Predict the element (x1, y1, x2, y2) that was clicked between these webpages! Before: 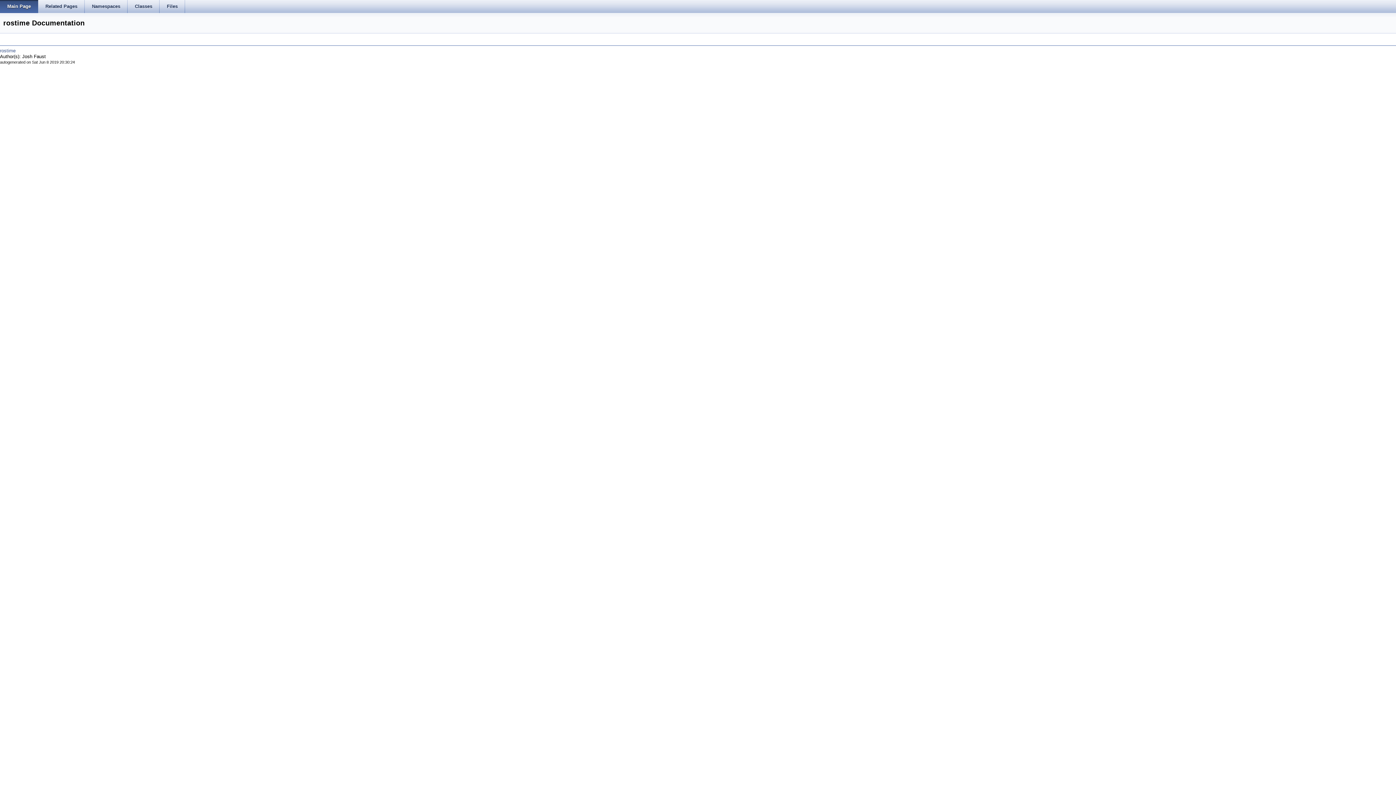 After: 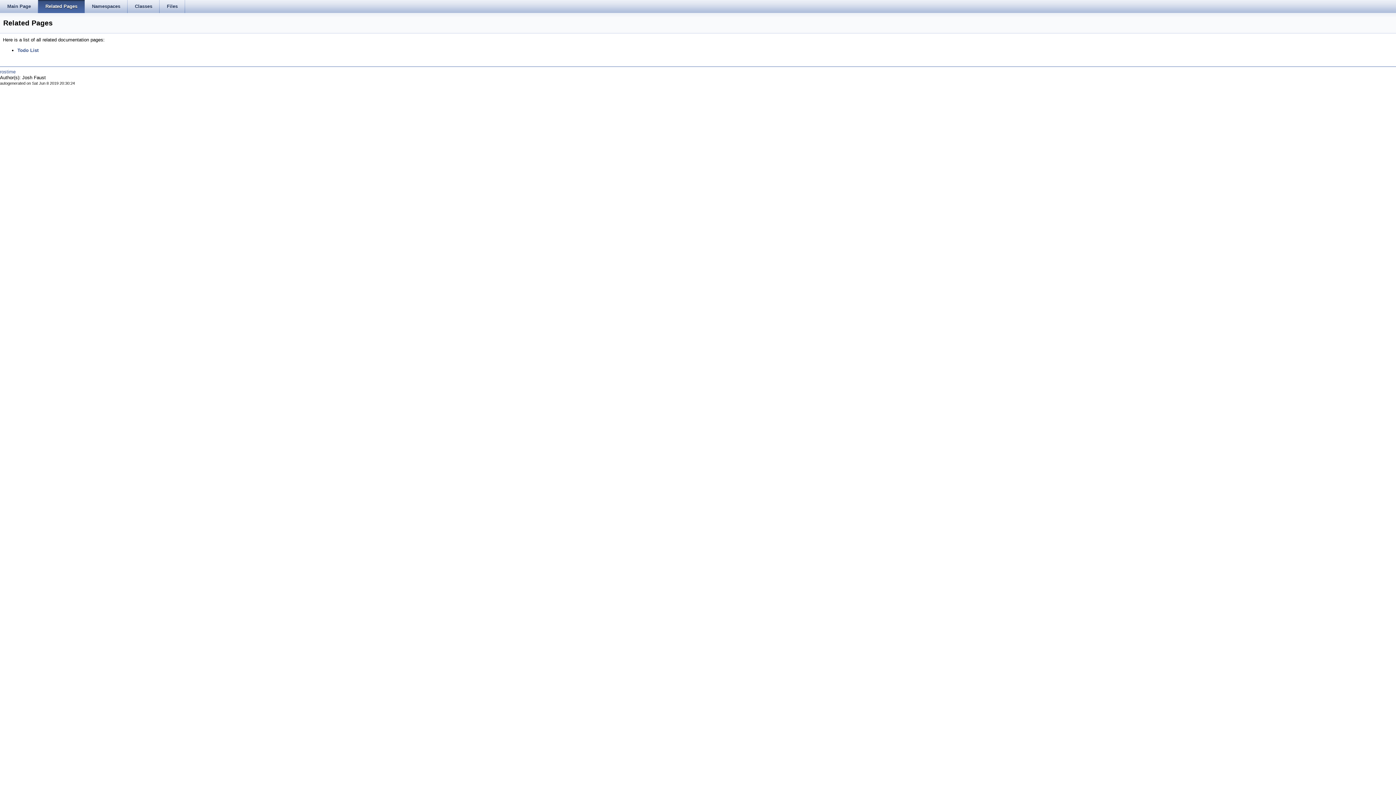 Action: label: Related Pages bbox: (38, 0, 84, 13)